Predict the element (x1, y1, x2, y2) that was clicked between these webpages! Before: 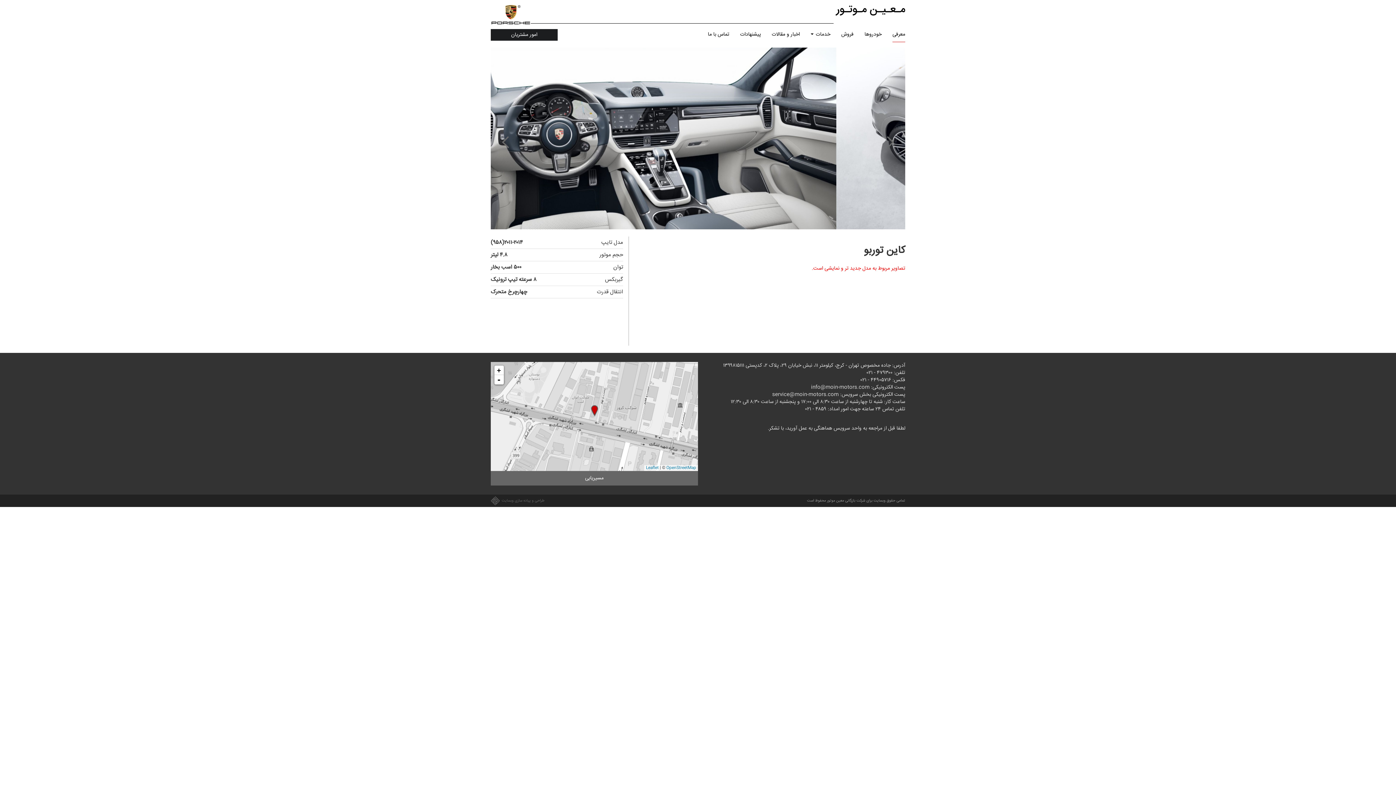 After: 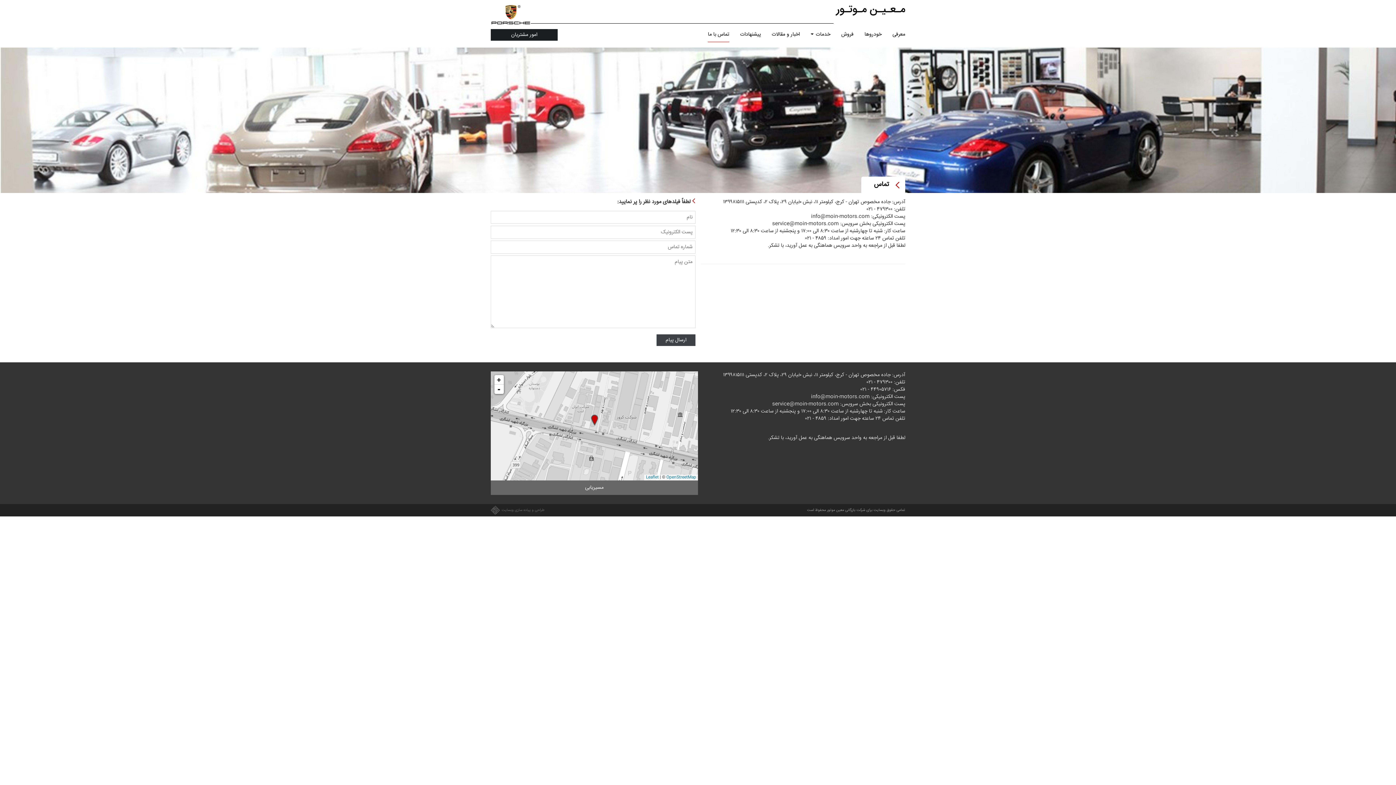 Action: label: تماس با ما bbox: (708, 27, 729, 41)